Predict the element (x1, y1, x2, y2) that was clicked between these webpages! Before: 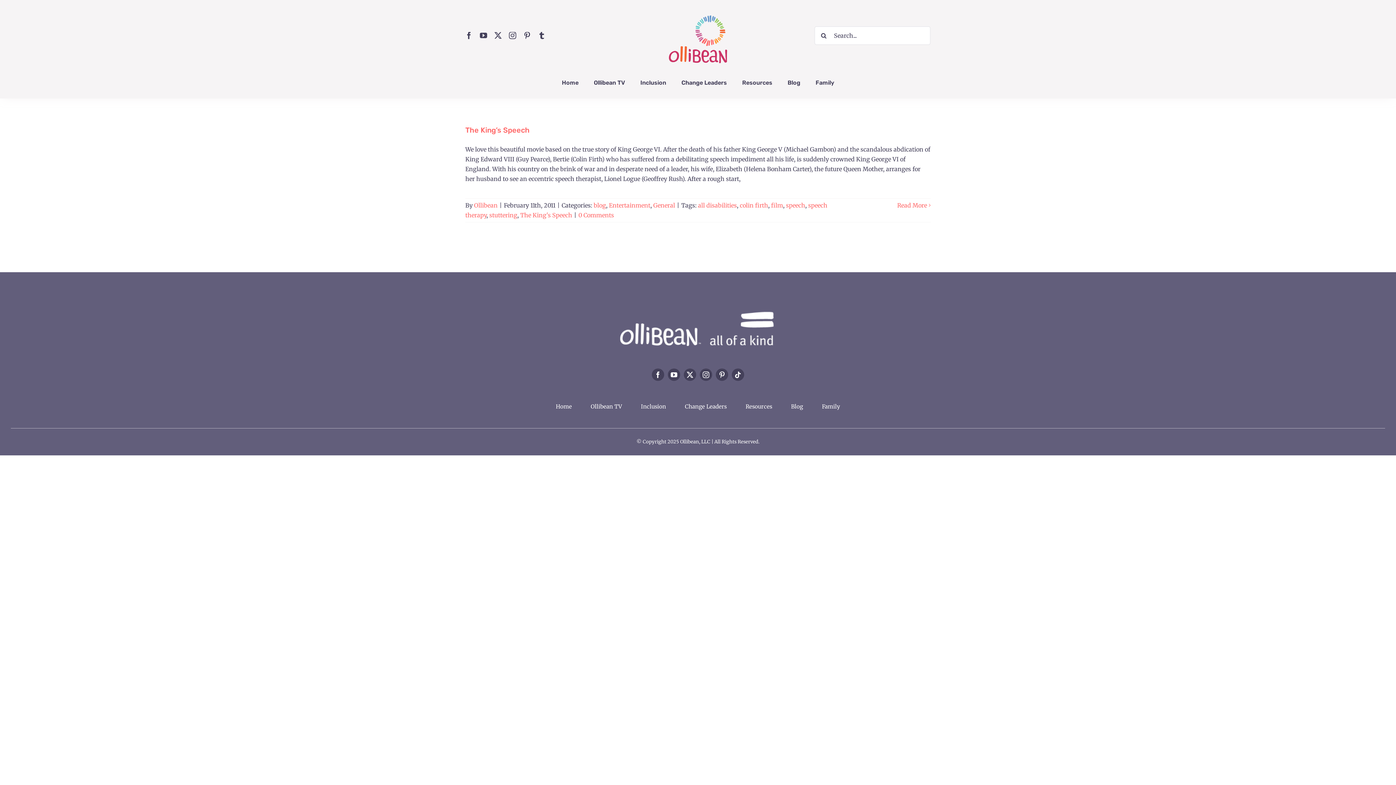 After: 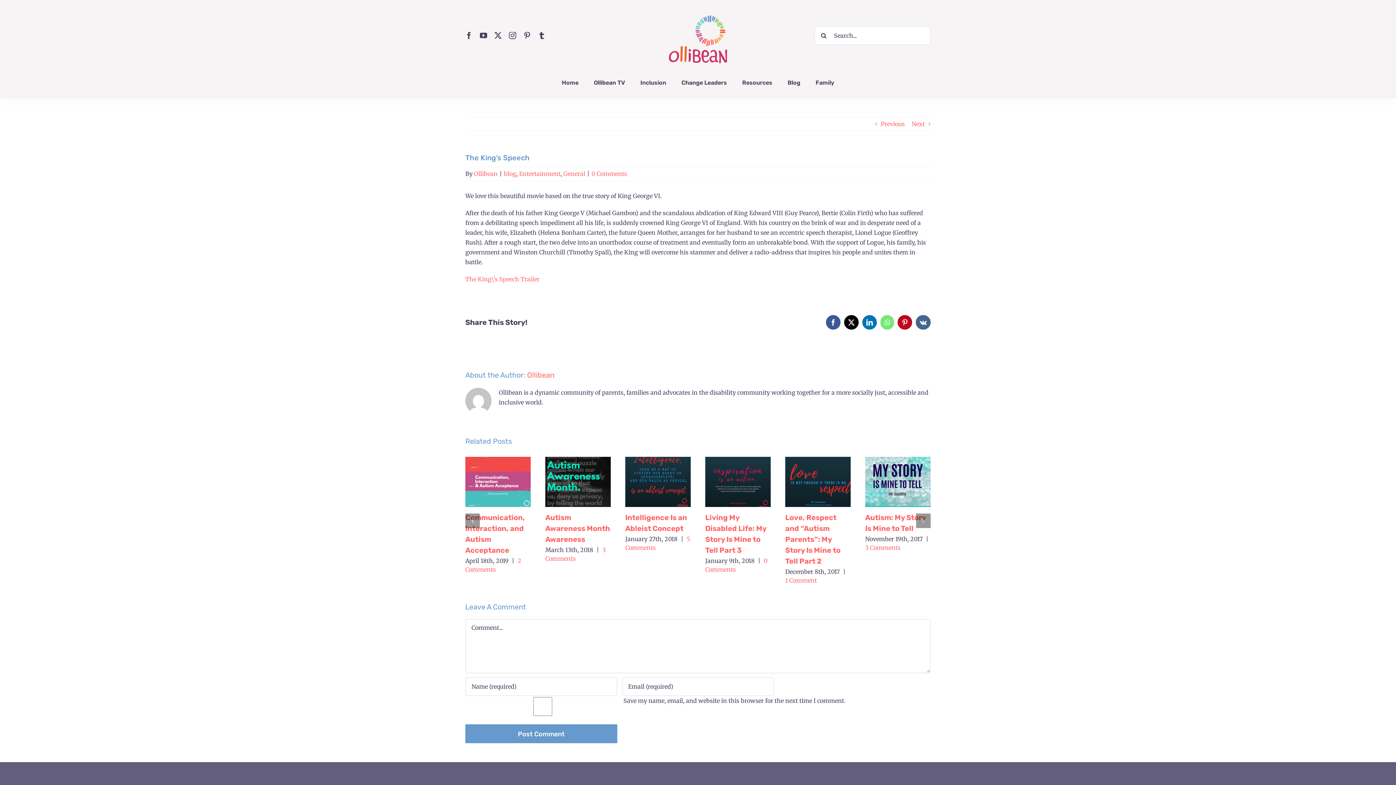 Action: bbox: (897, 201, 927, 209) label: More on The King’s Speech